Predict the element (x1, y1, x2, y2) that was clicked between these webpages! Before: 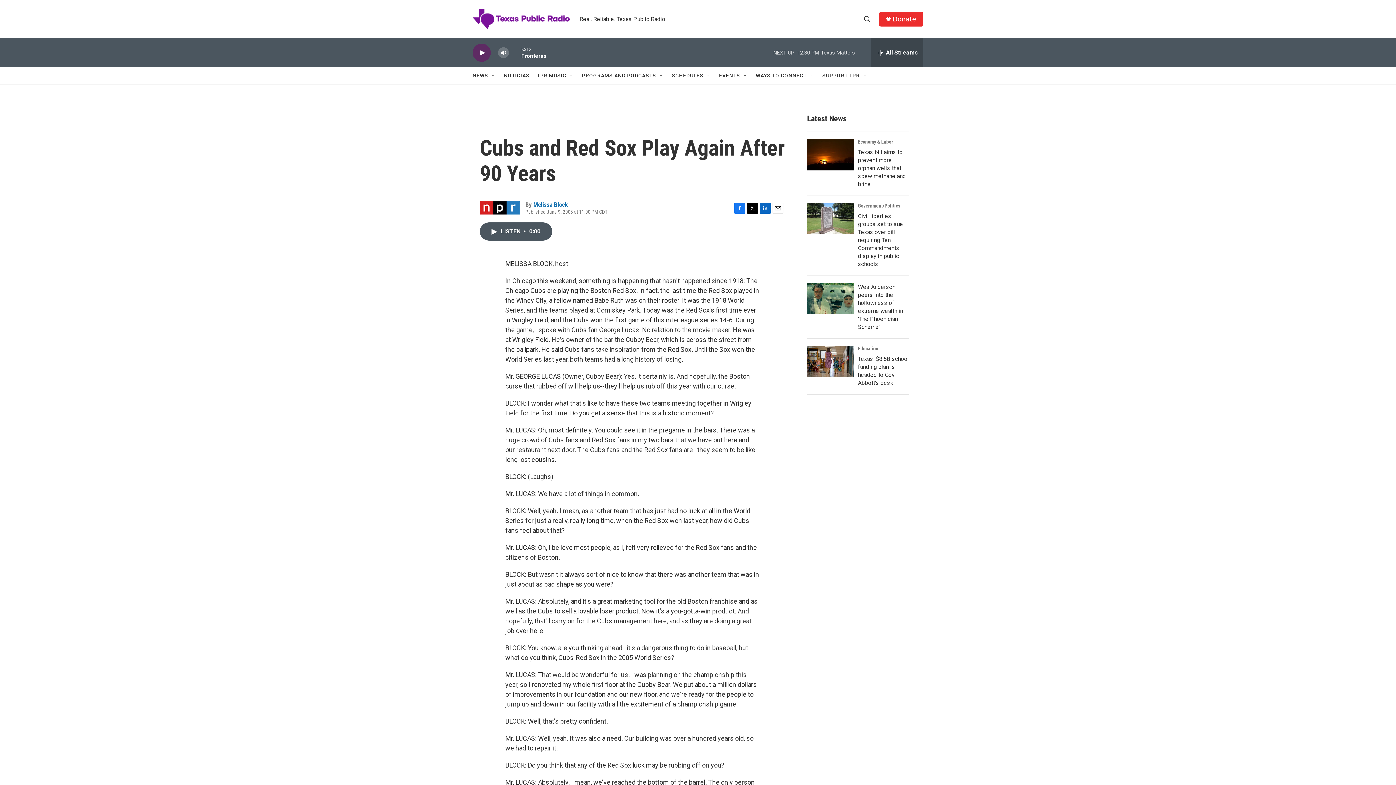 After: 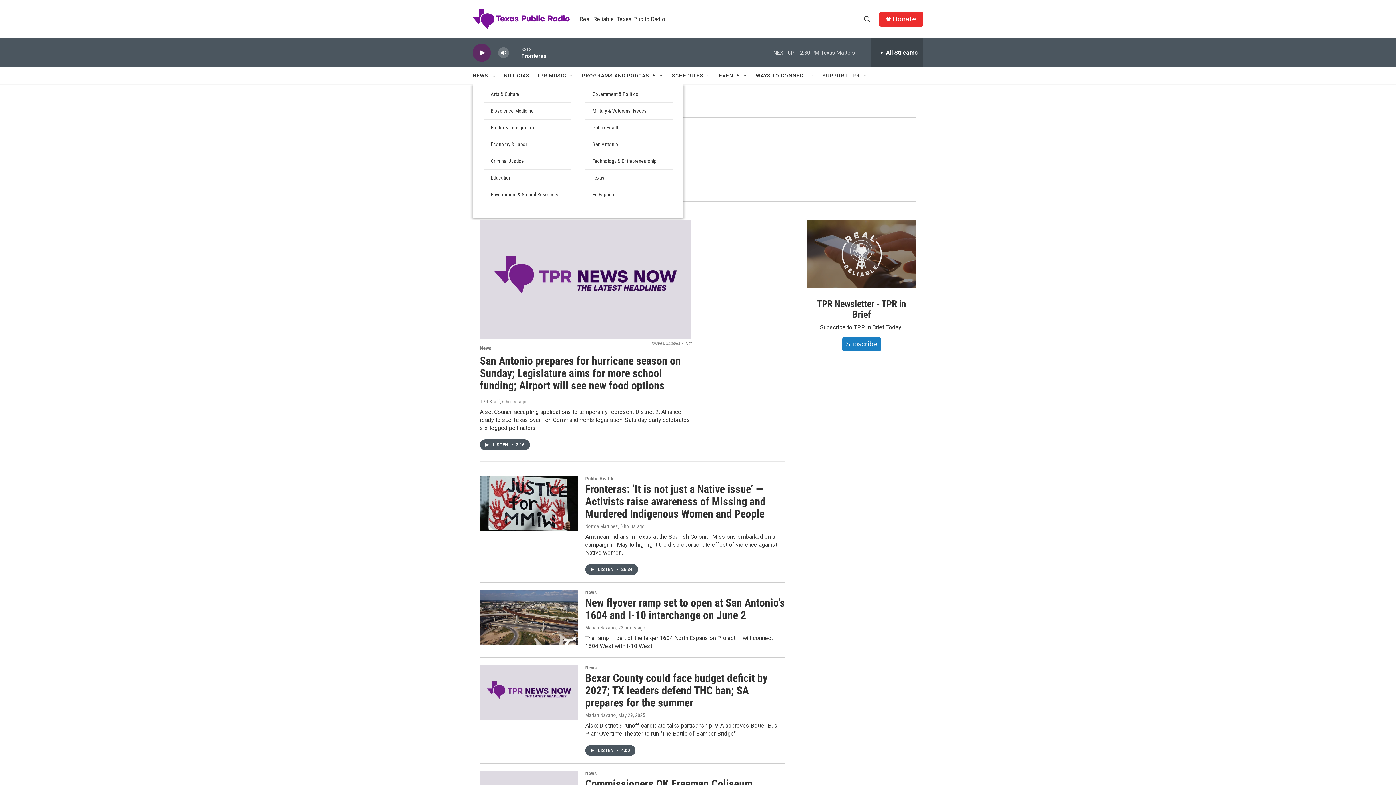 Action: bbox: (472, 67, 488, 84) label: NEWS